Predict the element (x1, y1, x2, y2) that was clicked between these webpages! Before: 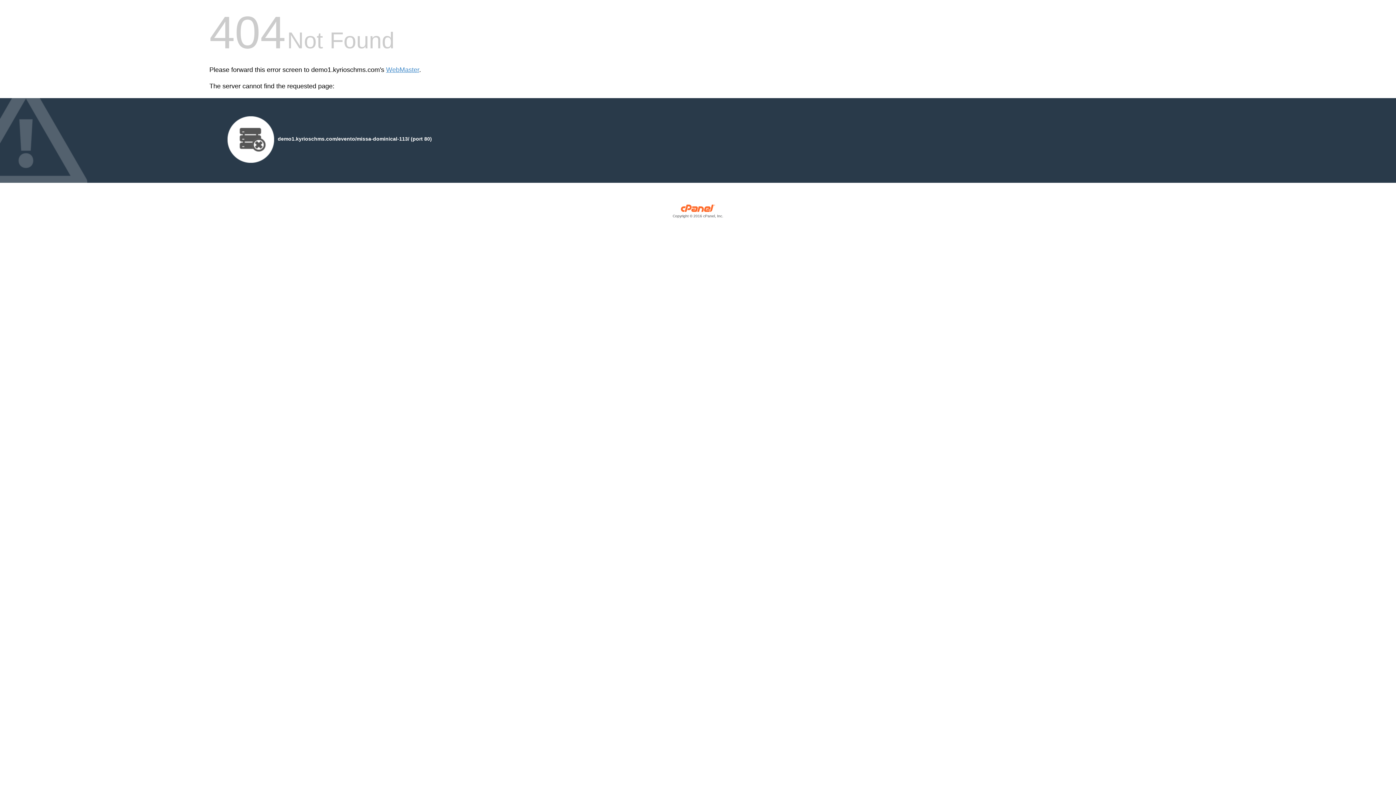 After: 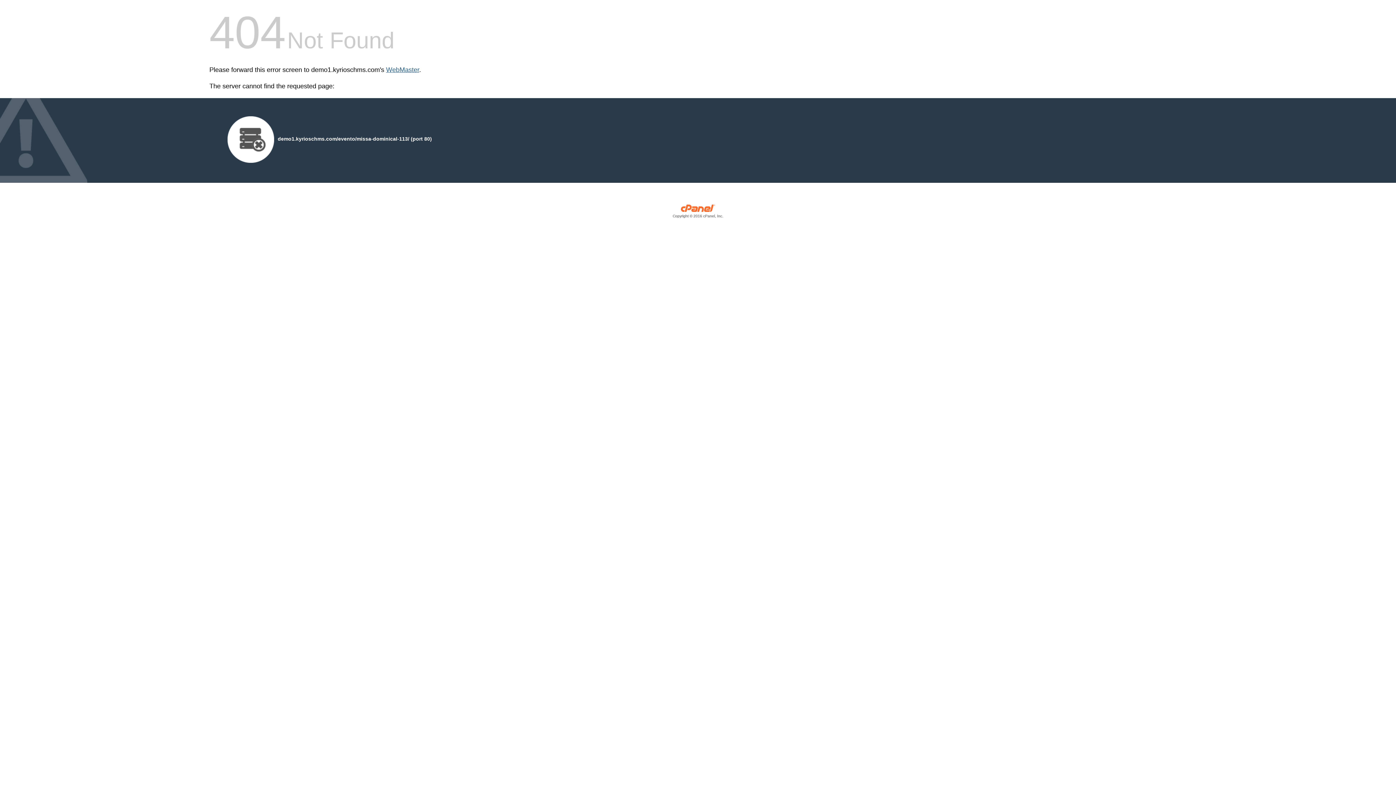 Action: label: WebMaster bbox: (386, 66, 419, 73)